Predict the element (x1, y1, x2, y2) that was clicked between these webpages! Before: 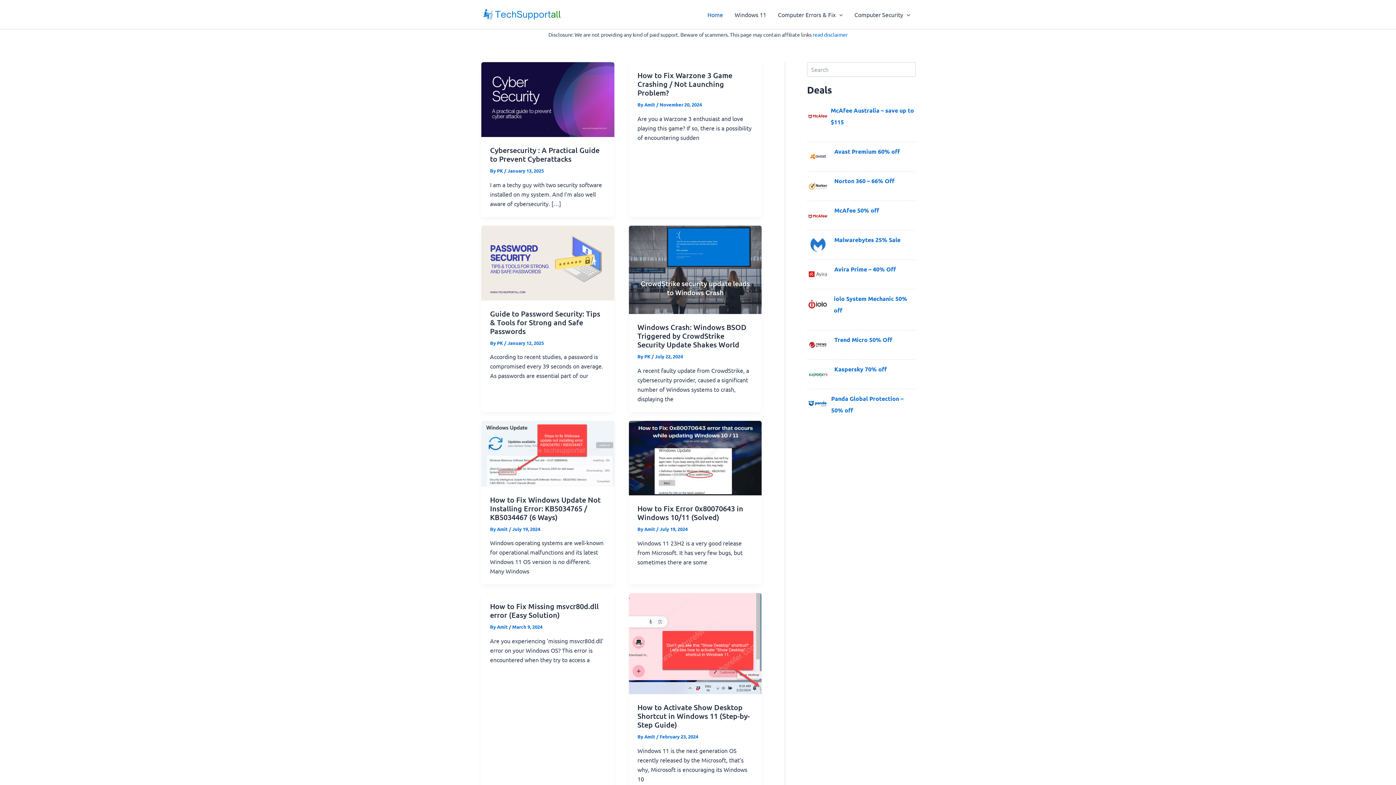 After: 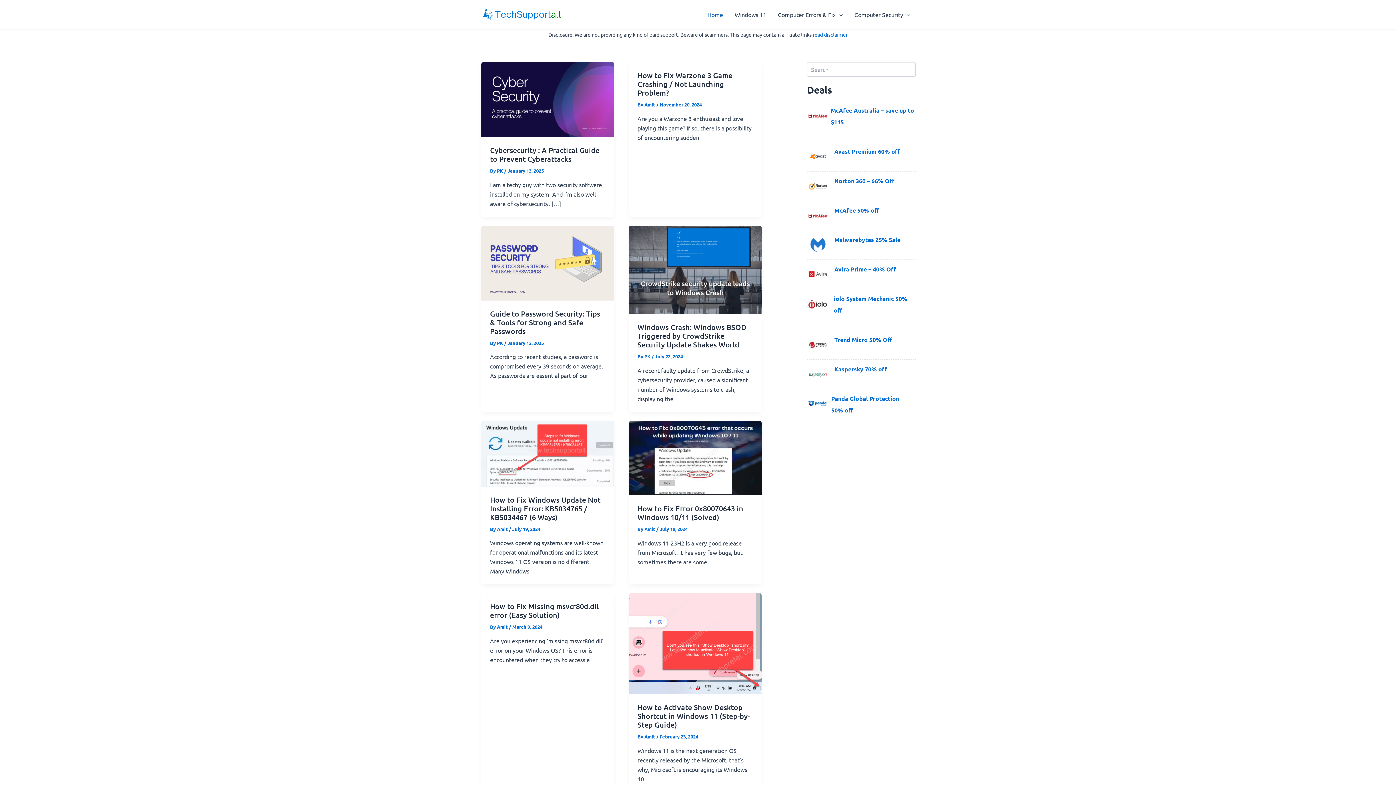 Action: bbox: (497, 624, 509, 630) label: Amit 